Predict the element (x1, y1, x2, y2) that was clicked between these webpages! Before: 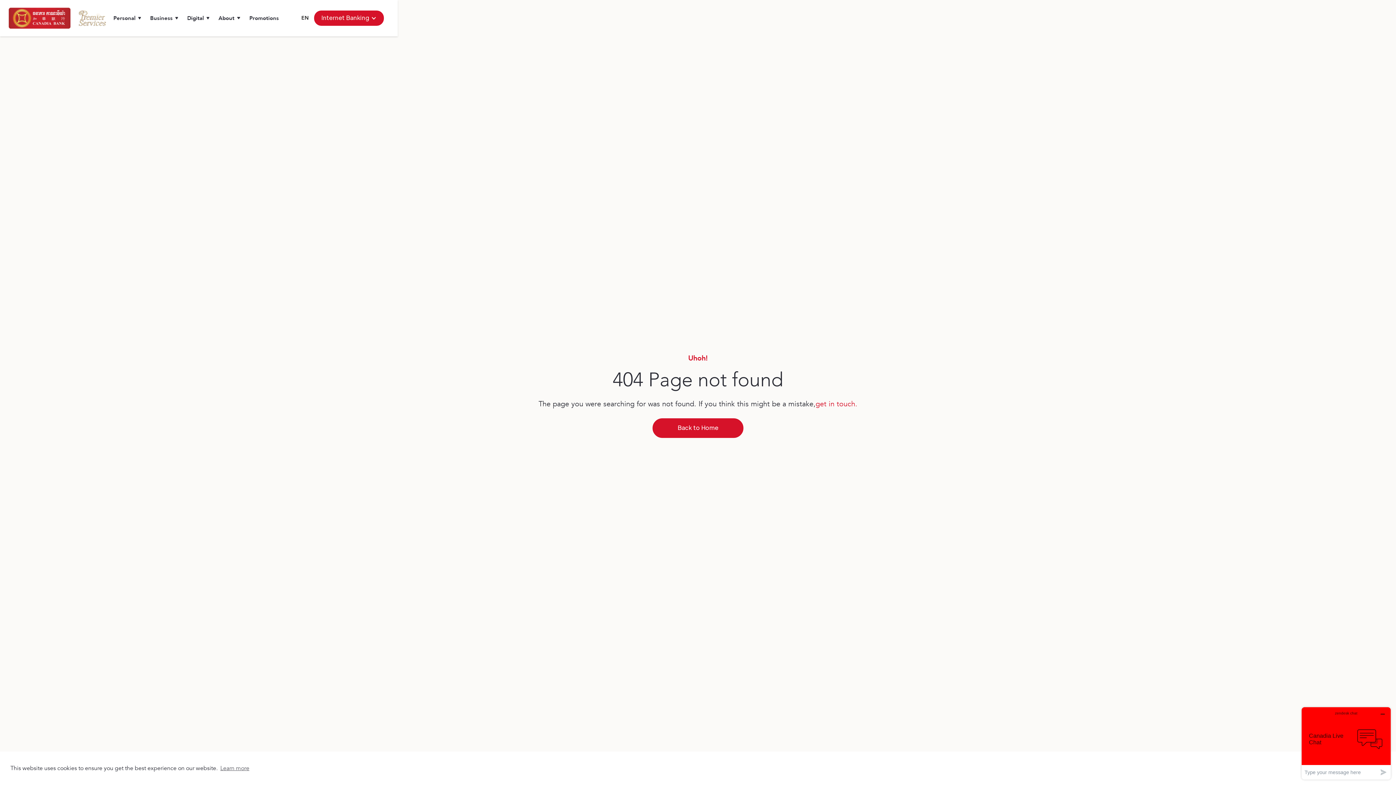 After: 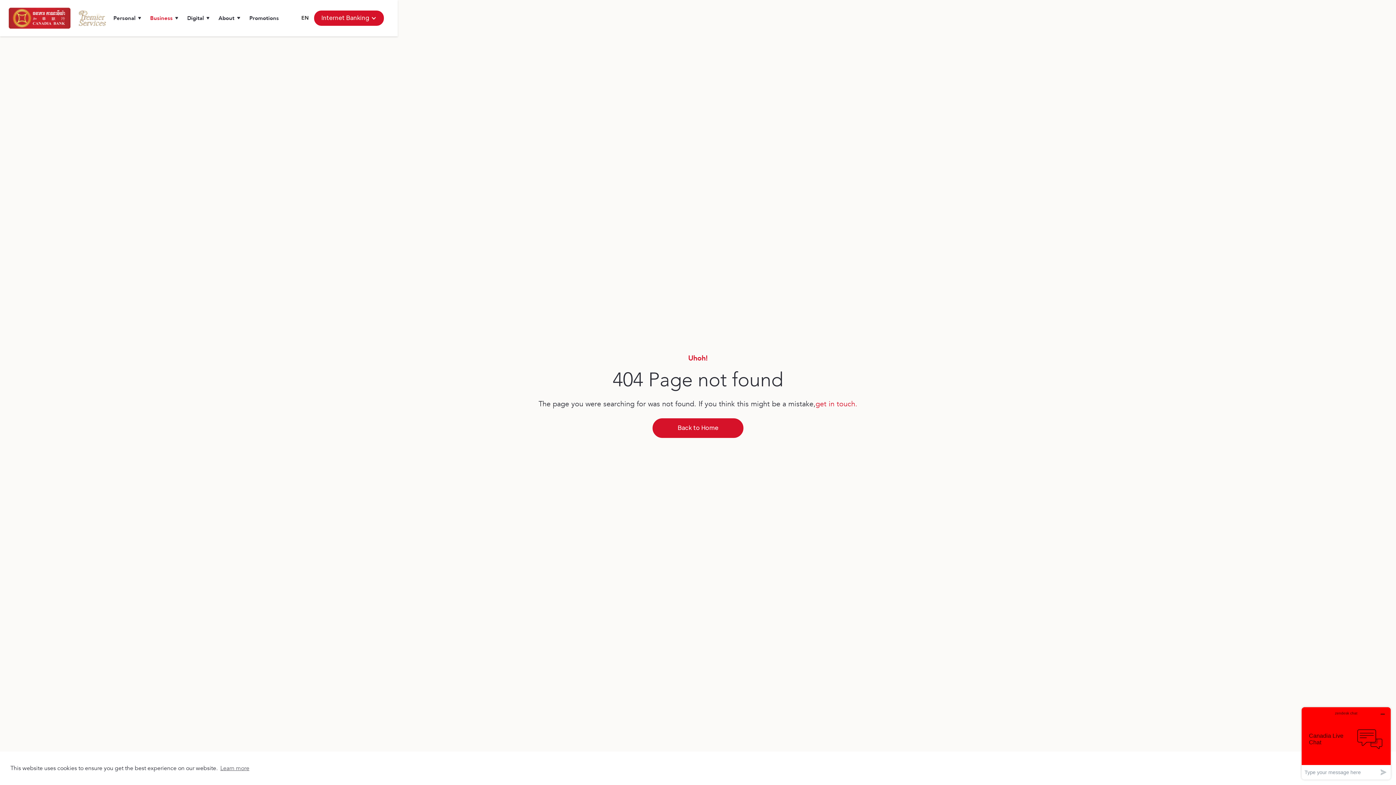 Action: bbox: (150, 13, 178, 22) label: Business